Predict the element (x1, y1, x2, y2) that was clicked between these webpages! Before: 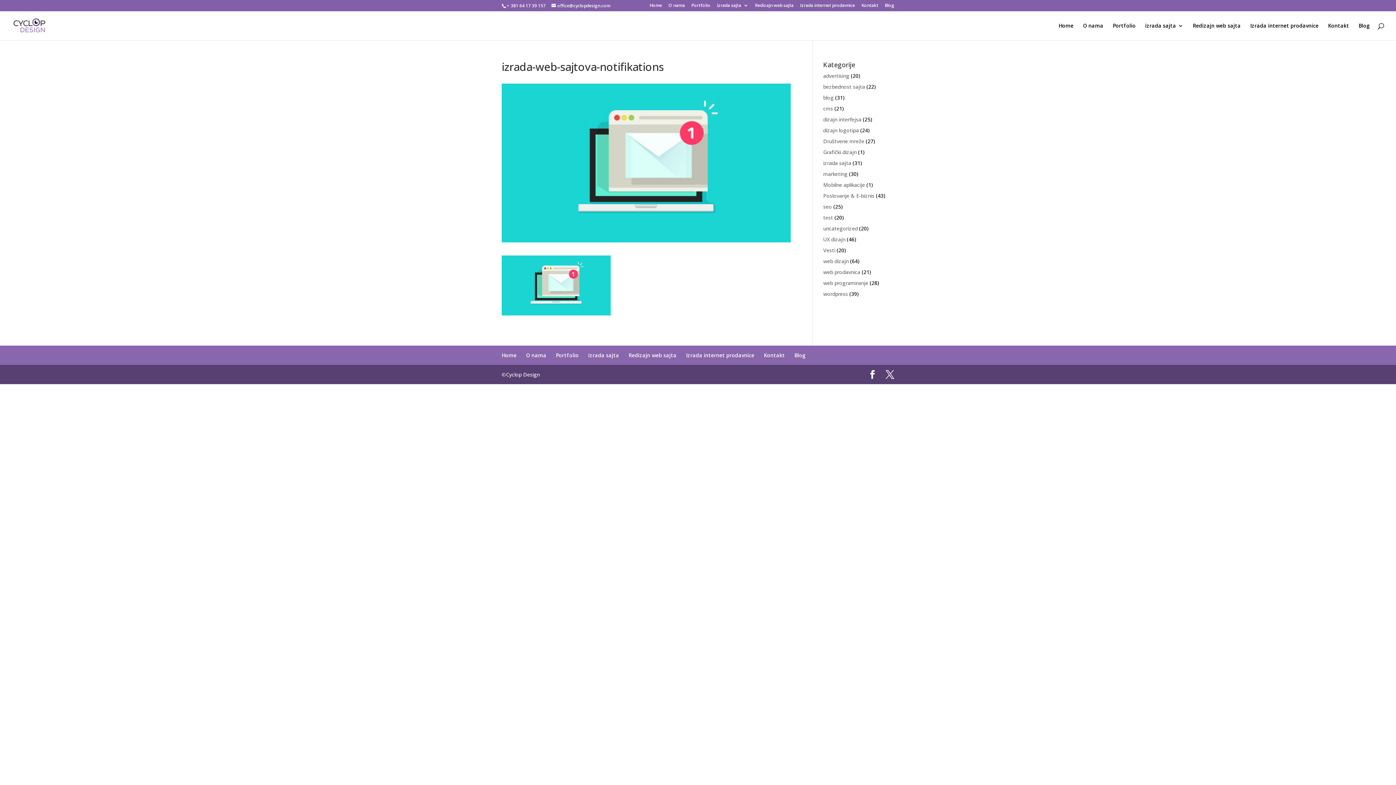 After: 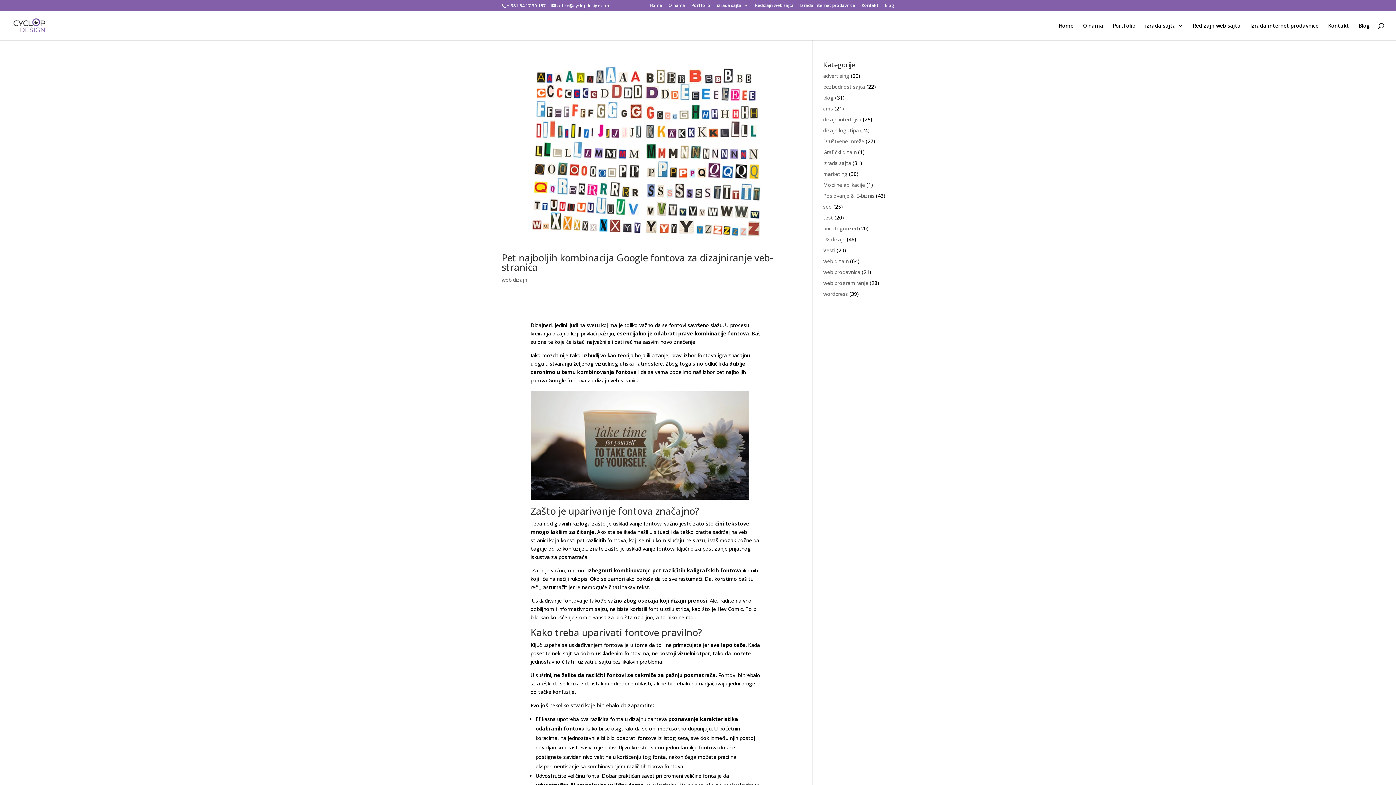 Action: bbox: (823, 257, 848, 264) label: web dizajn